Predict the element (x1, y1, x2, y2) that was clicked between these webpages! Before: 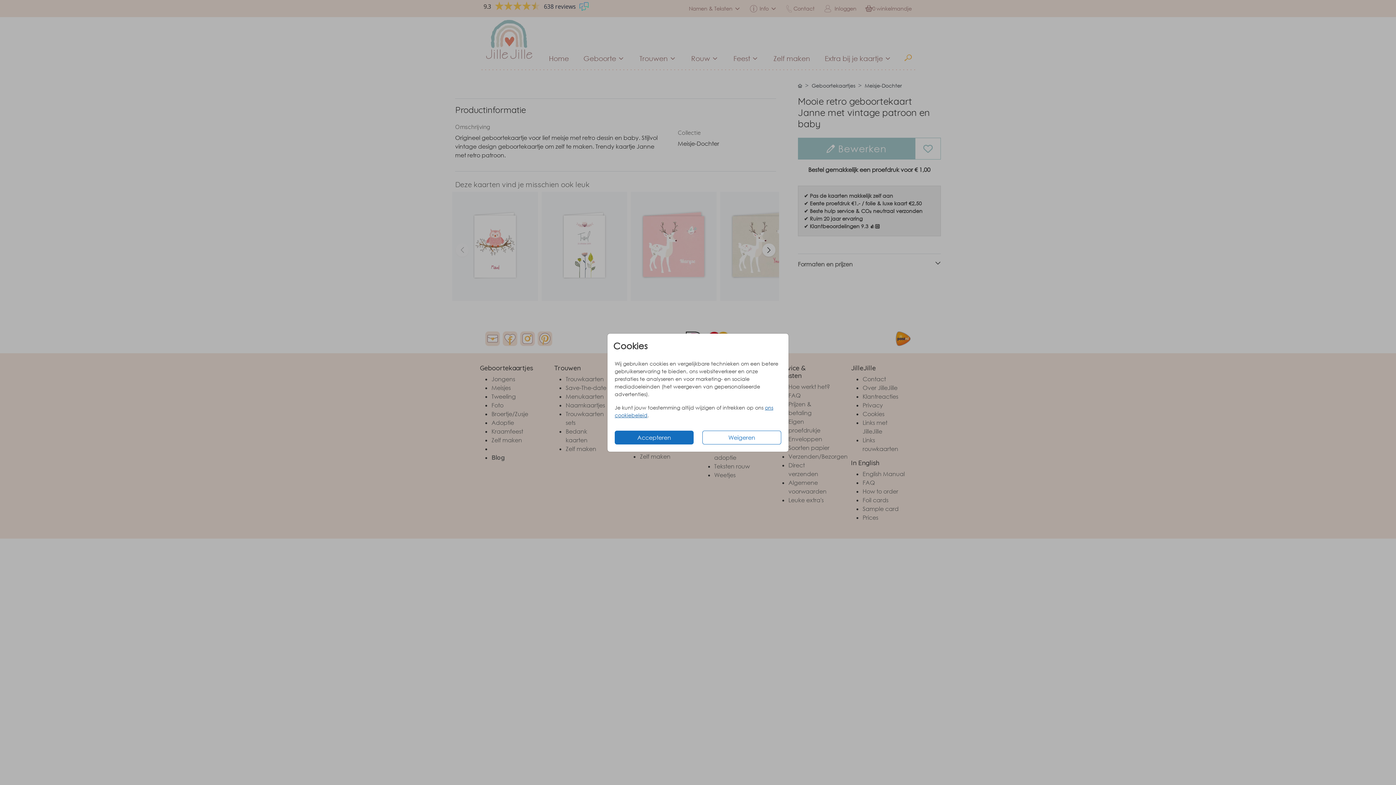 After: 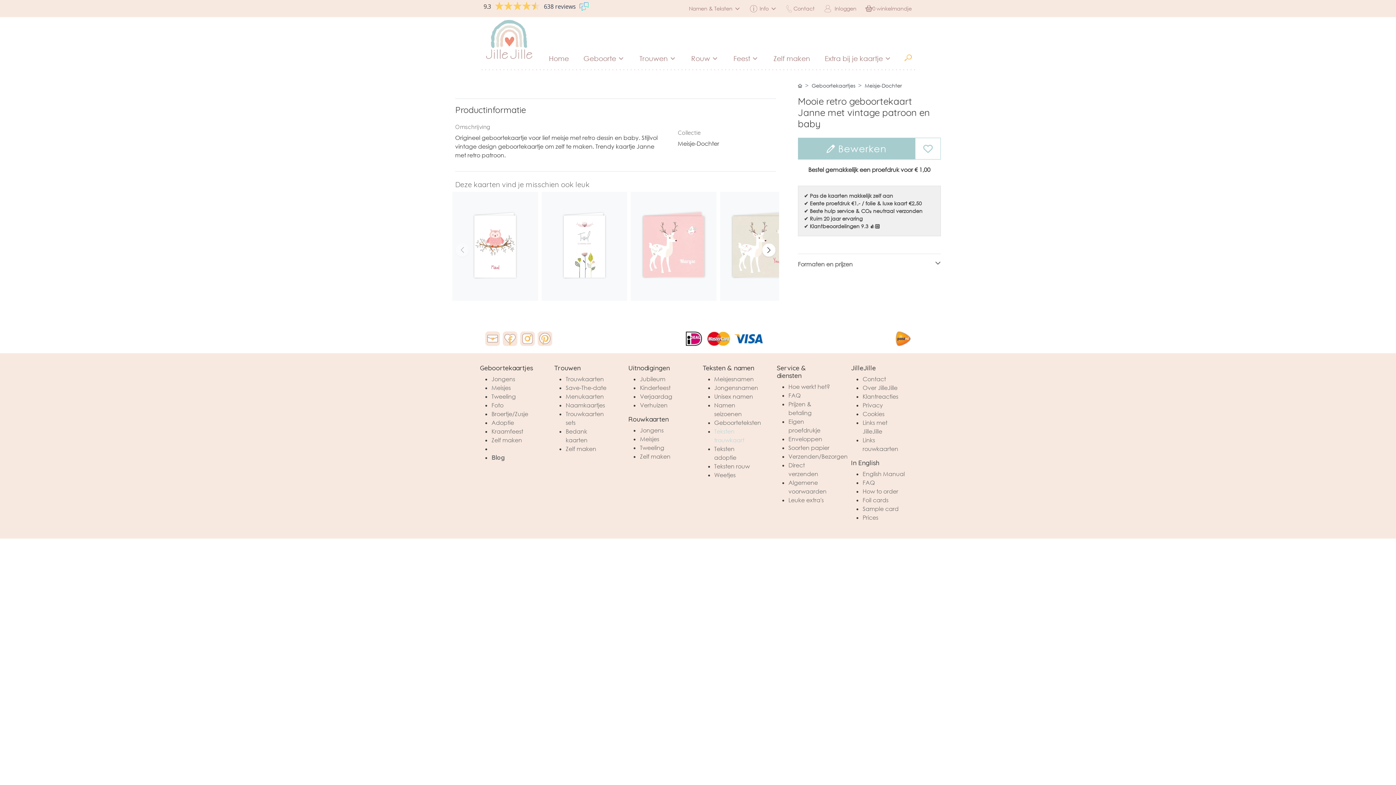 Action: bbox: (702, 430, 781, 444) label: Weigeren